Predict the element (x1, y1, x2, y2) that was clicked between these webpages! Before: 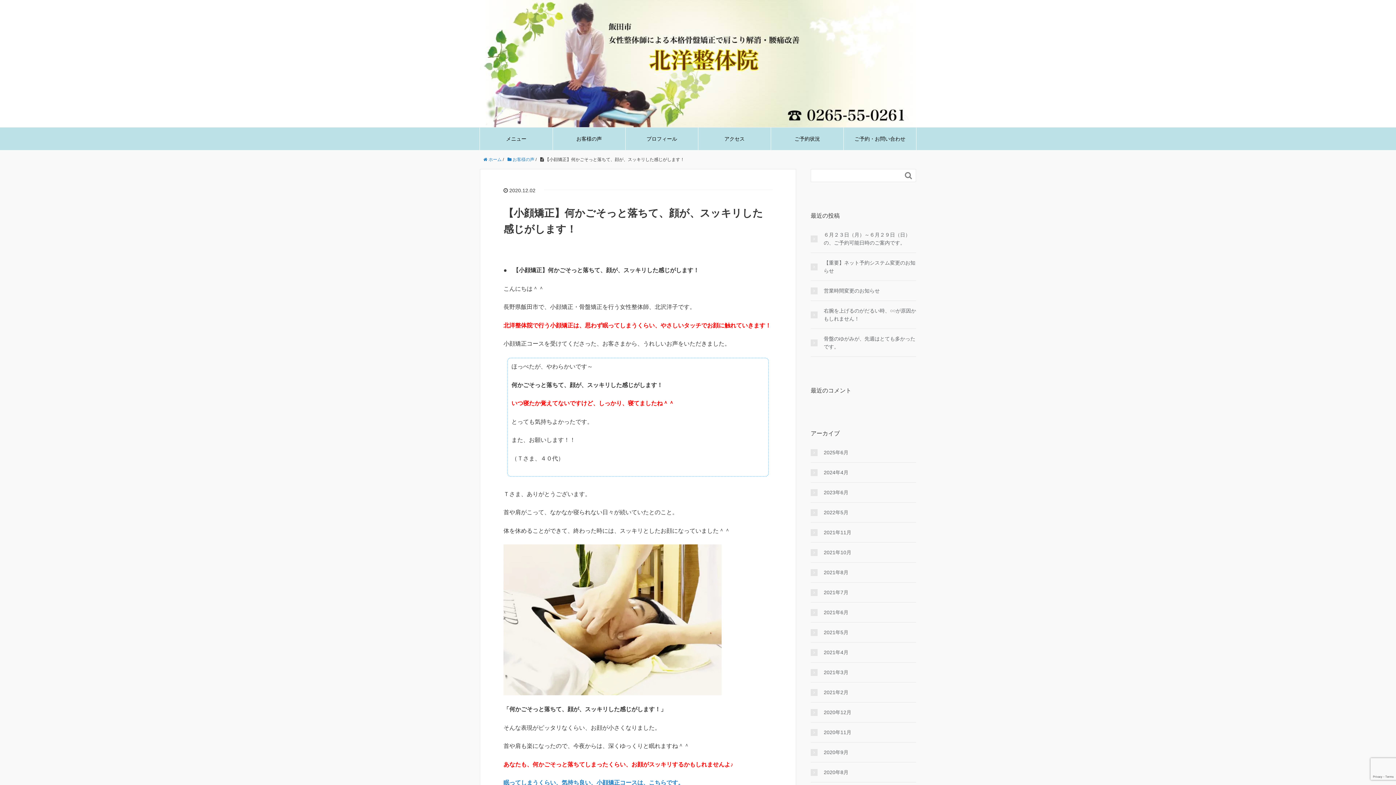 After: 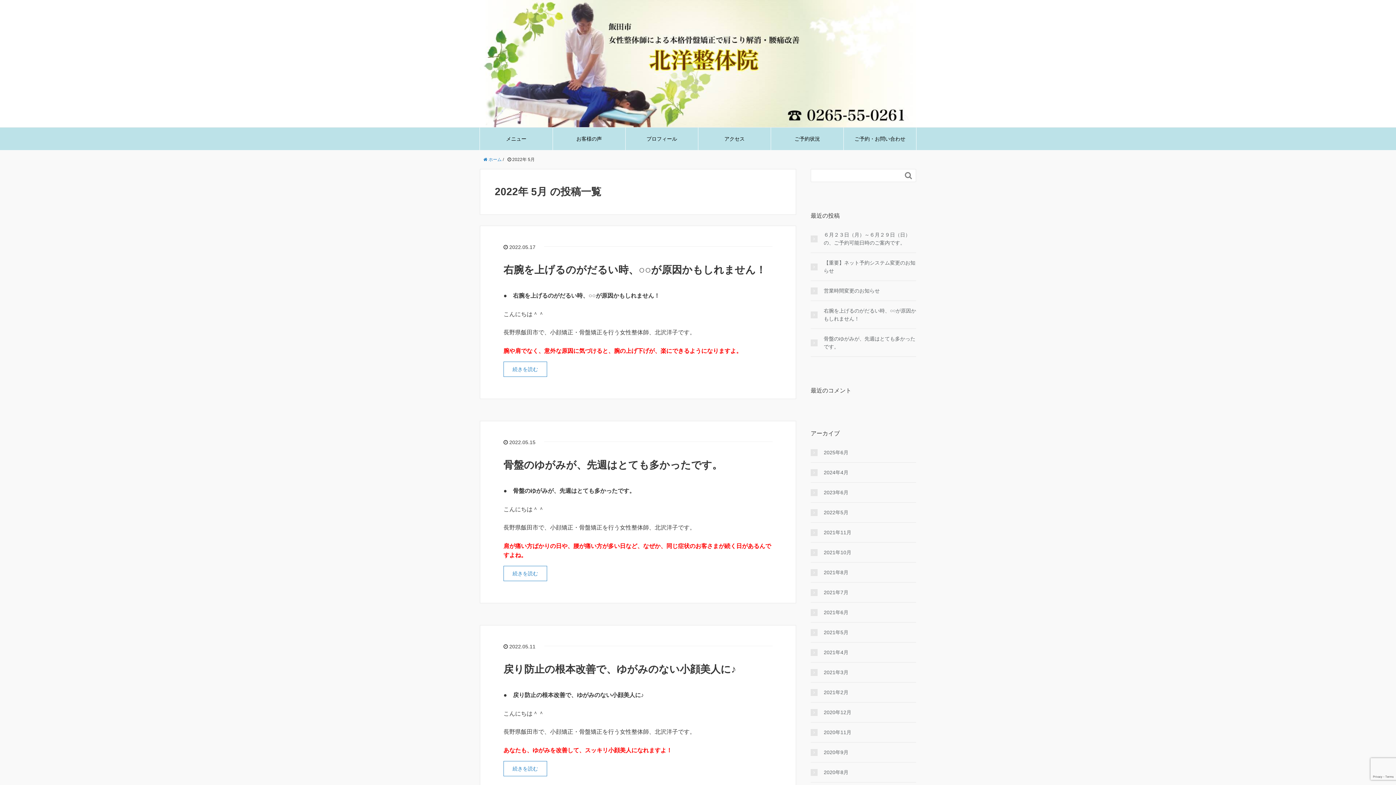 Action: label: 2022年5月 bbox: (810, 508, 916, 516)